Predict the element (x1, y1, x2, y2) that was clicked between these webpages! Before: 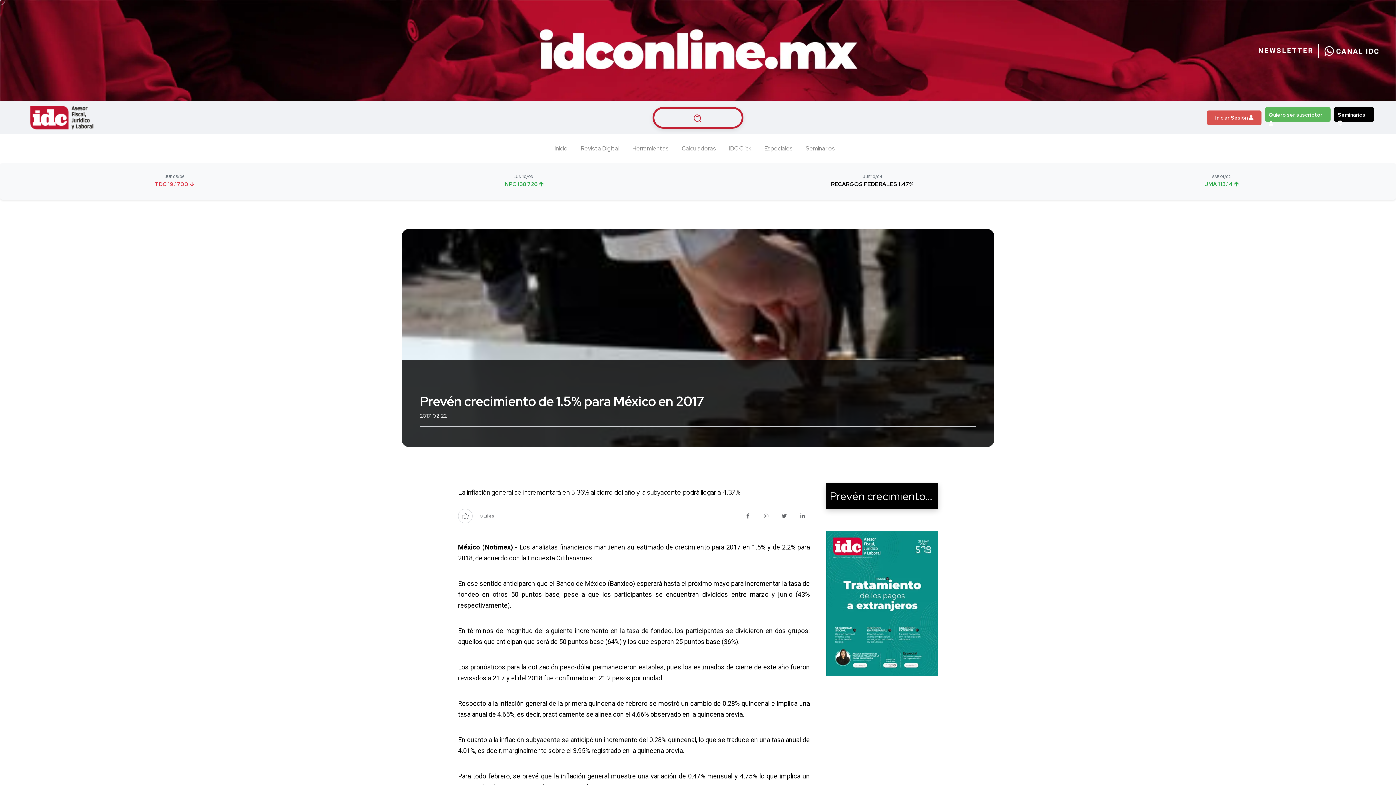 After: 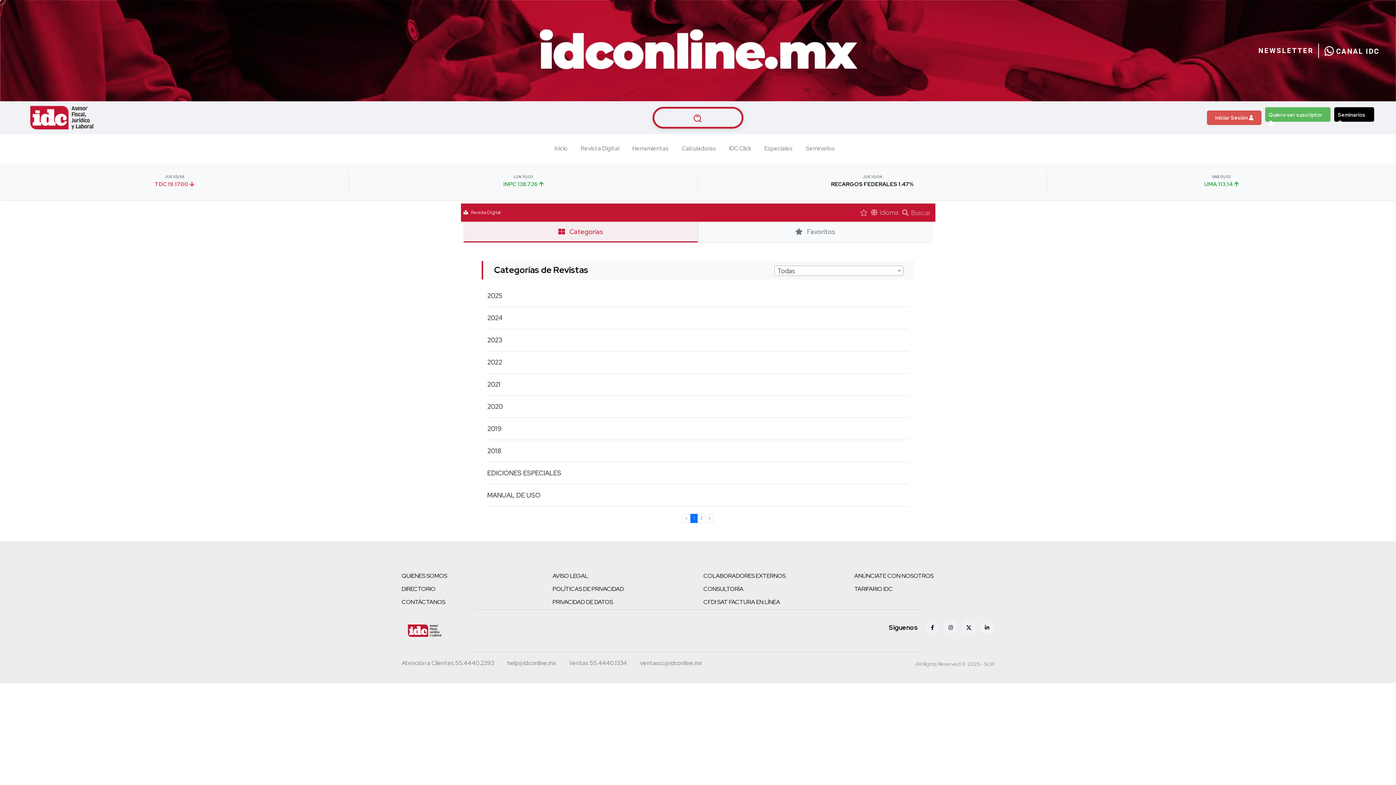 Action: label: Revista Digital bbox: (580, 134, 619, 163)